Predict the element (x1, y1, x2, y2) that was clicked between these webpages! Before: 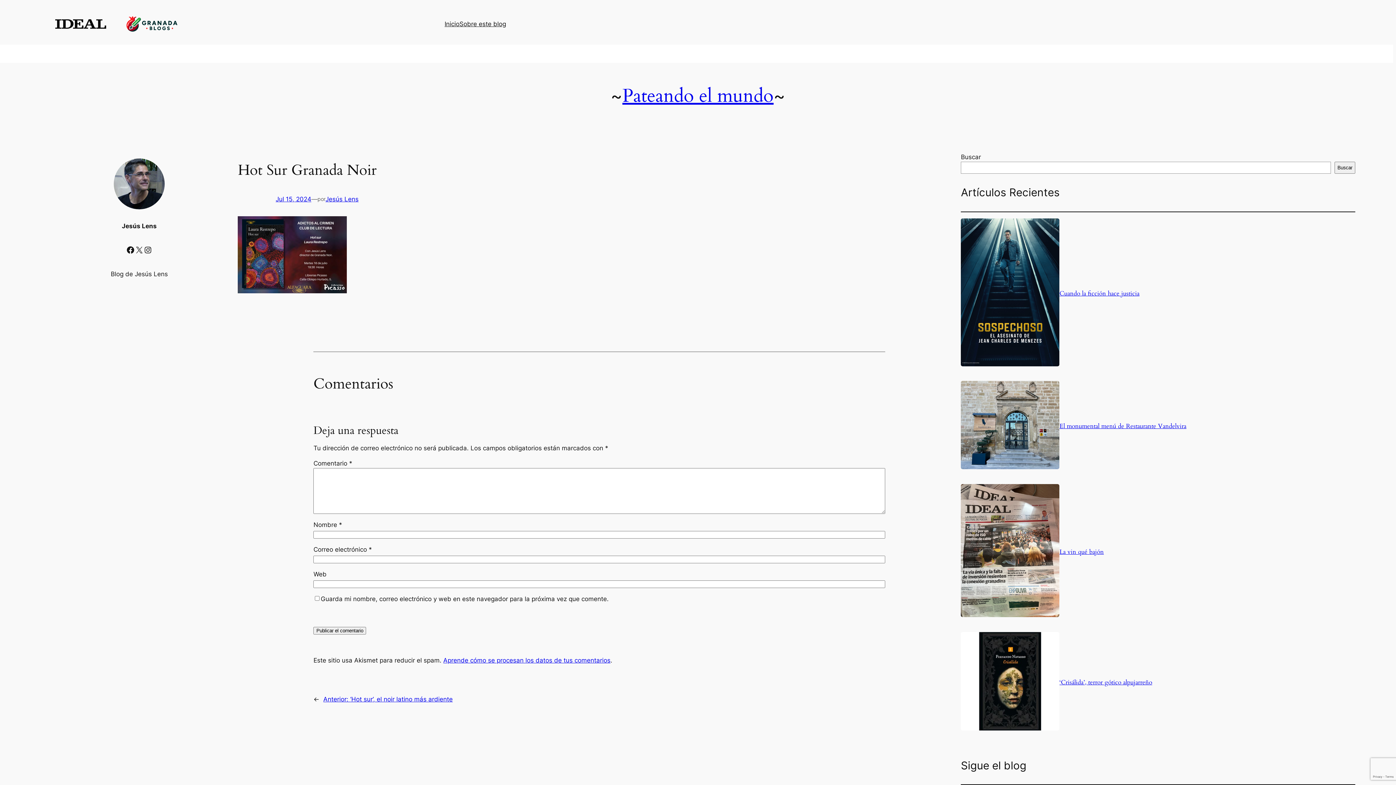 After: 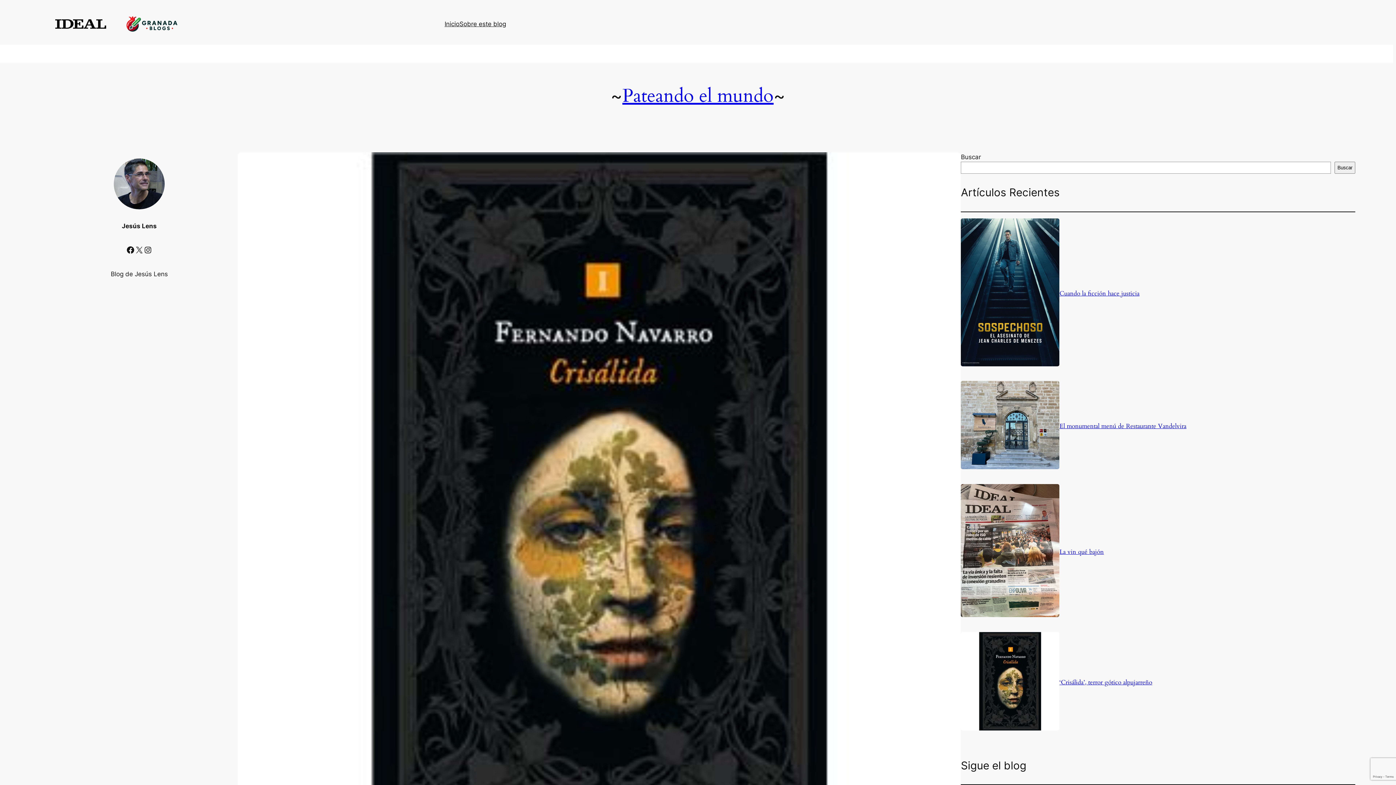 Action: label: ‘Crisálida’, terror gótico alpujarreño bbox: (1059, 678, 1152, 686)